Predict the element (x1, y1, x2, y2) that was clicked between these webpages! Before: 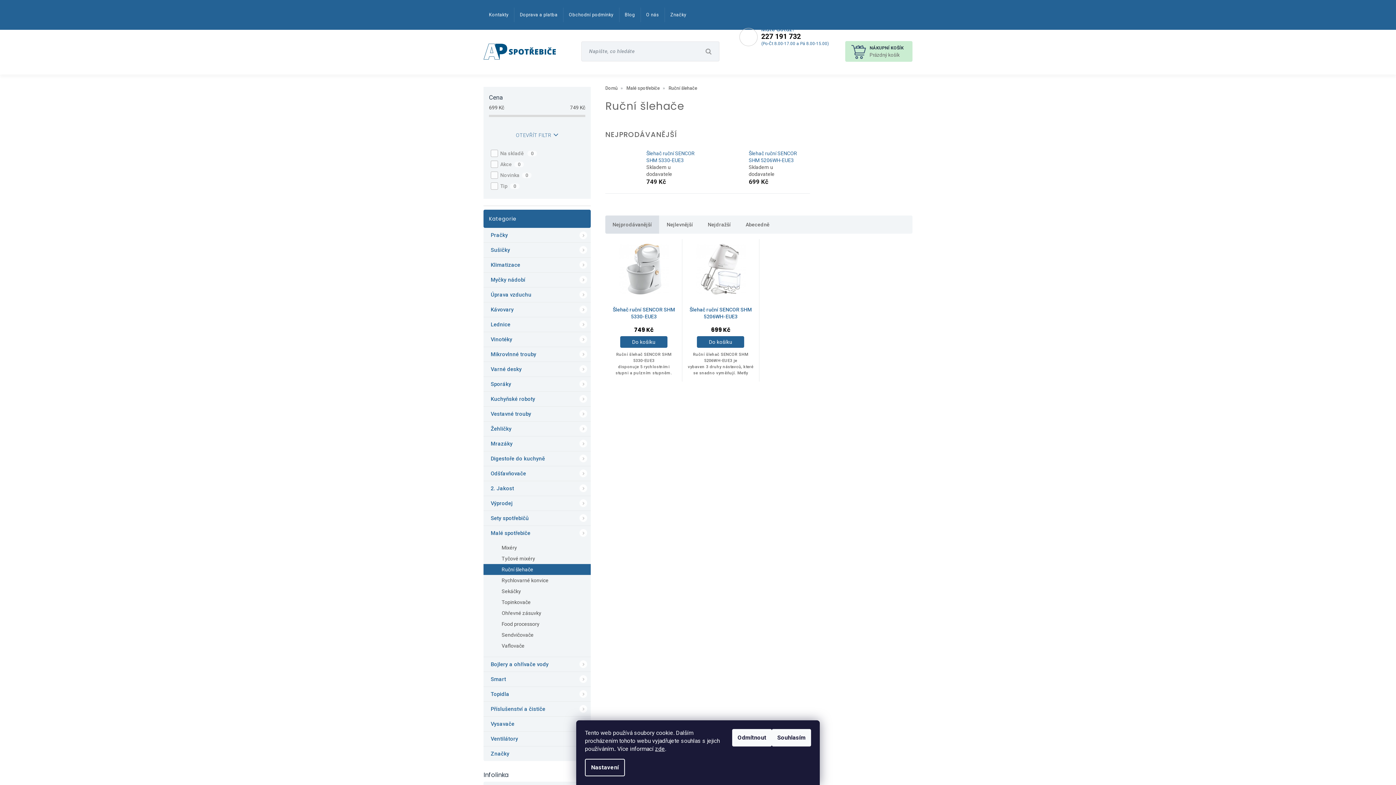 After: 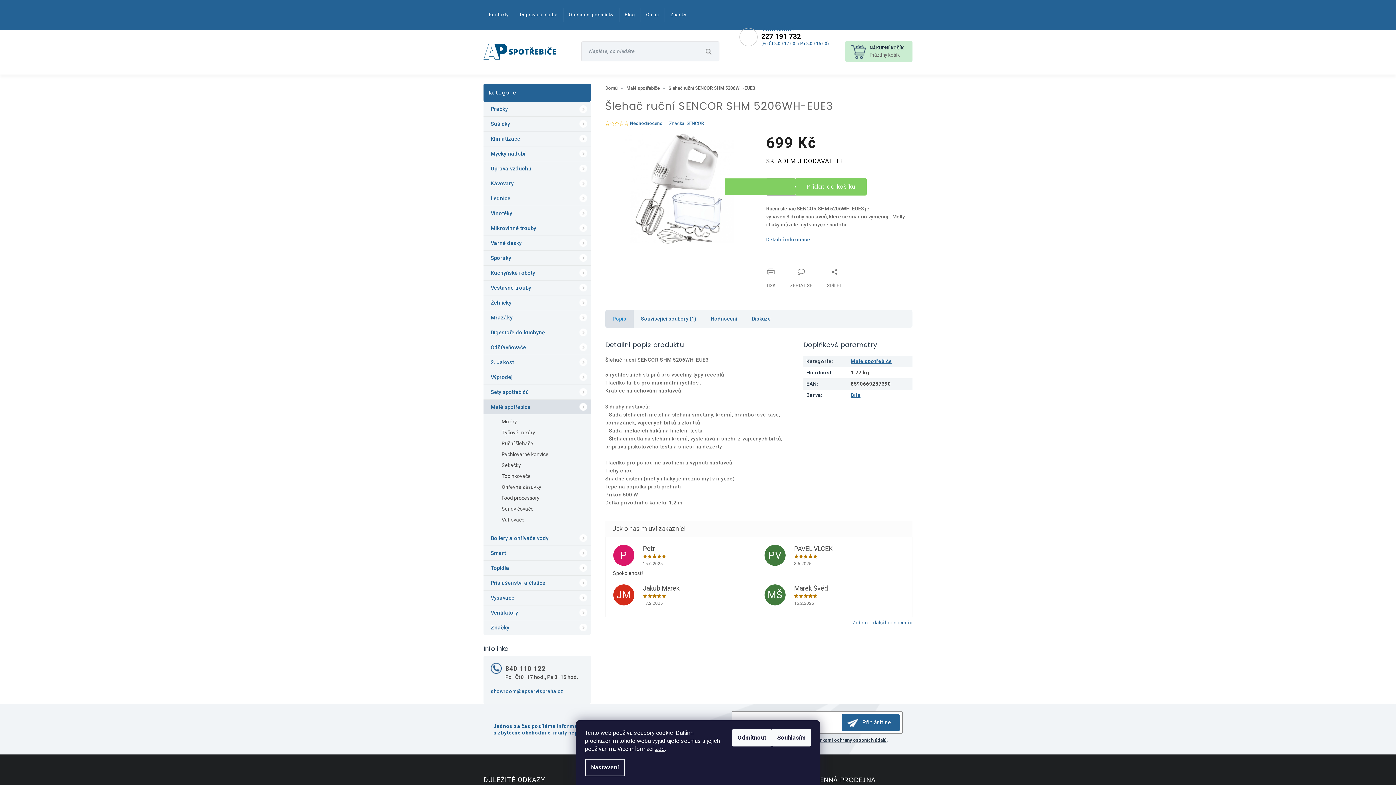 Action: bbox: (748, 150, 798, 164) label: Šlehač ruční SENCOR SHM 5206WH-EUE3